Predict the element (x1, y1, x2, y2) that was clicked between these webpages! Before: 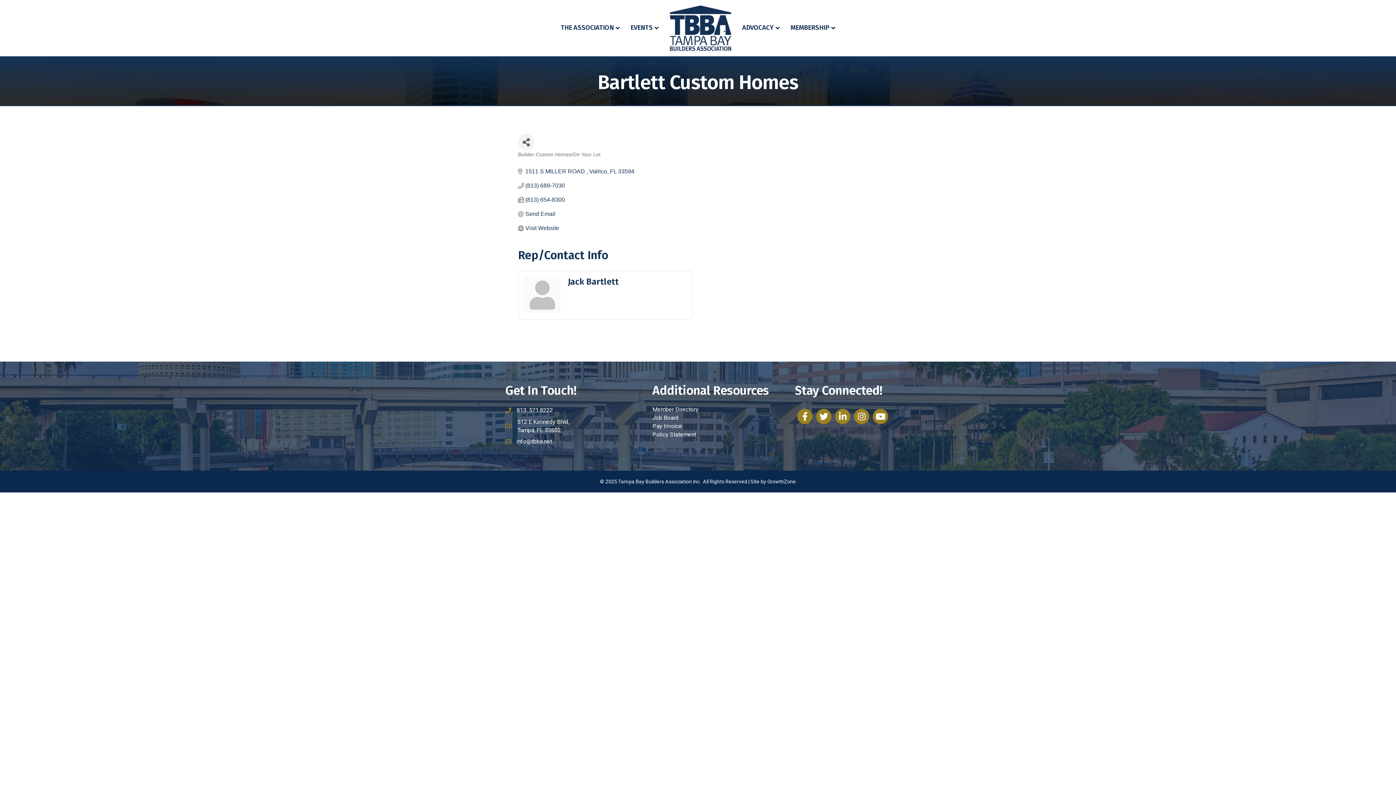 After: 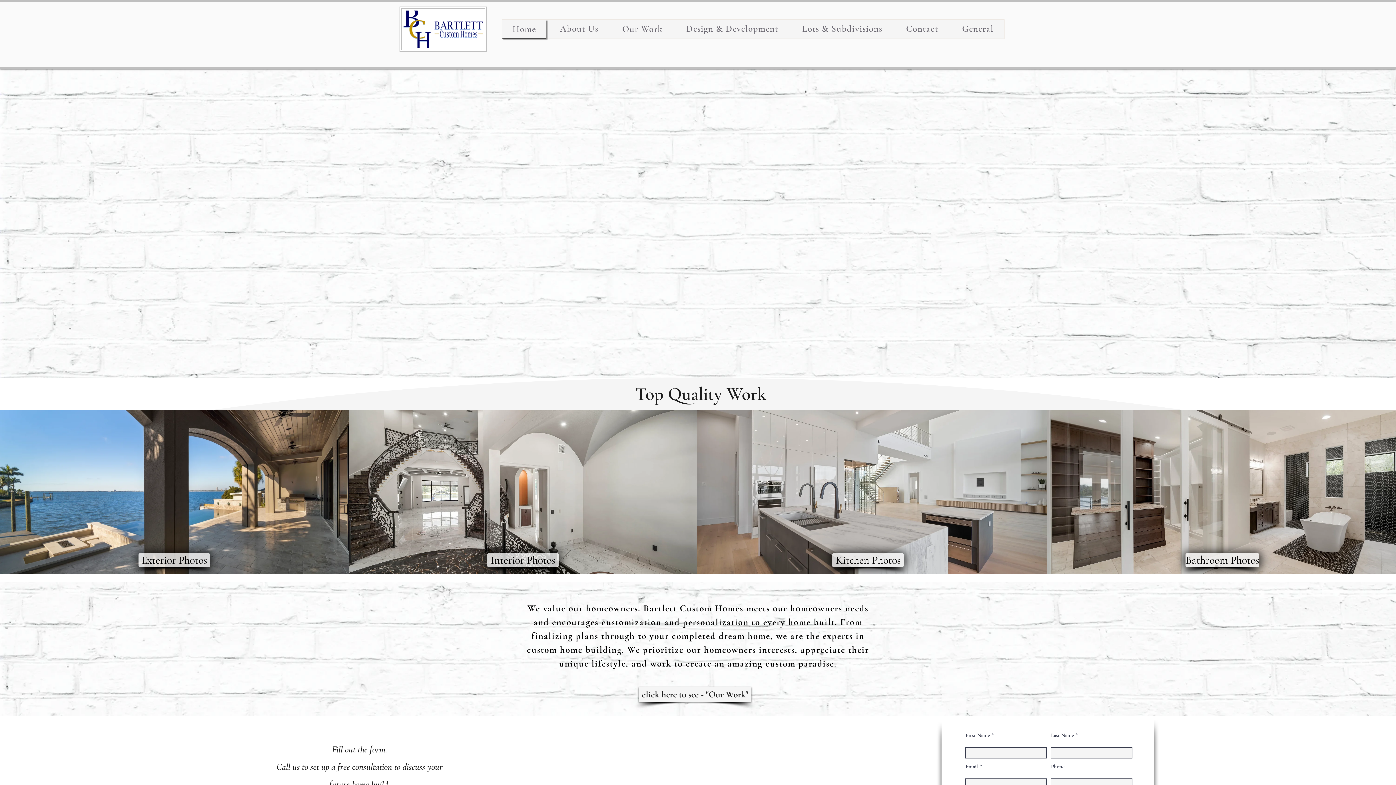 Action: bbox: (525, 224, 559, 231) label: Visit Website